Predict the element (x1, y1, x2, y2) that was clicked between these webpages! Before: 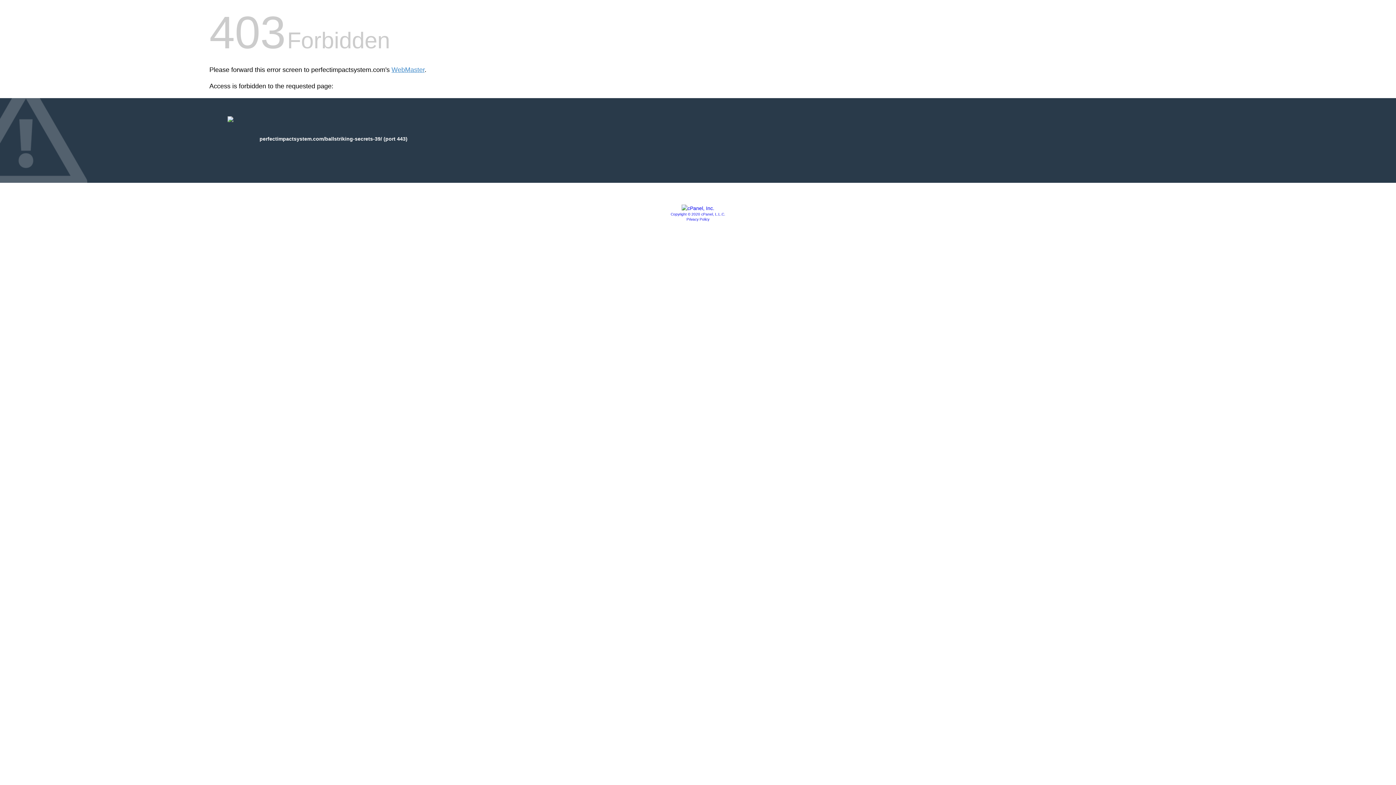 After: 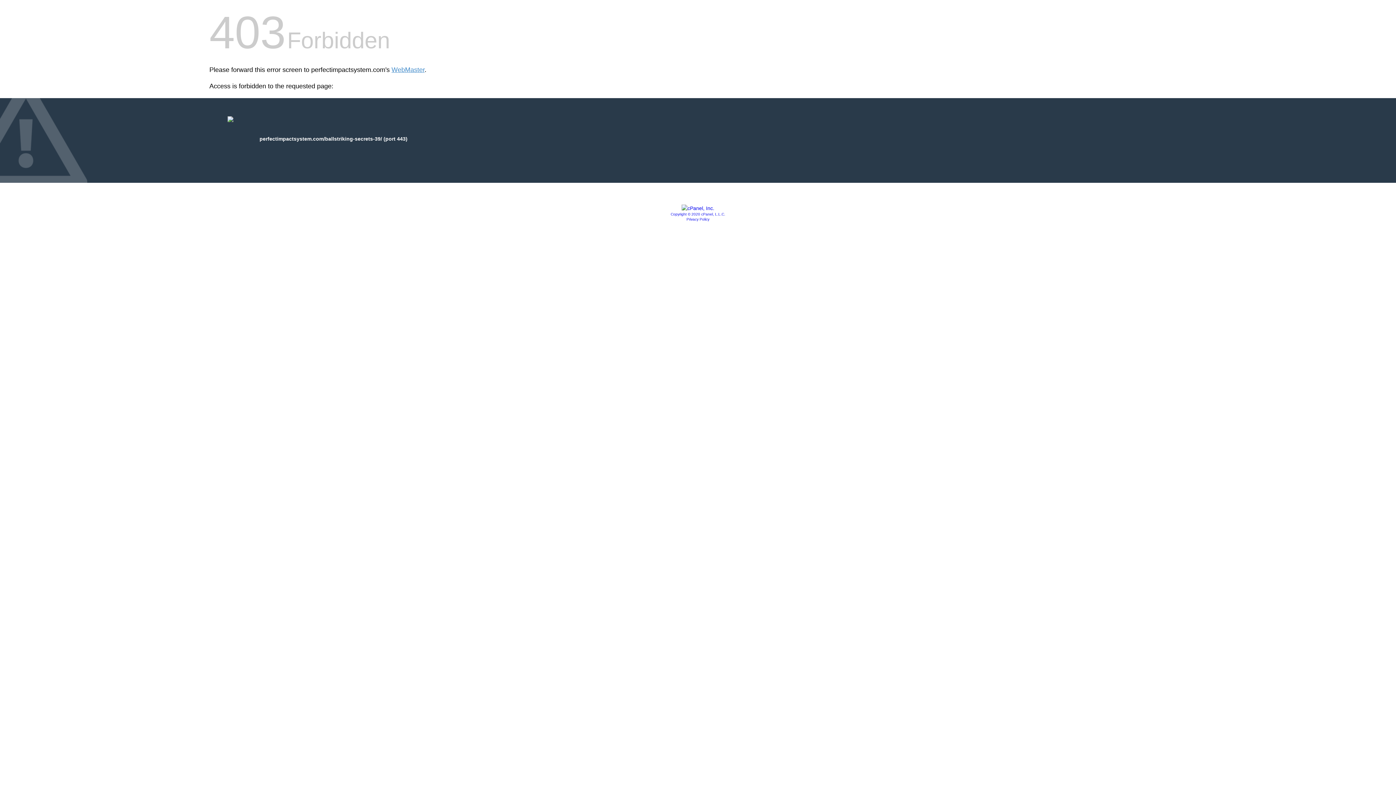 Action: bbox: (681, 205, 714, 211)